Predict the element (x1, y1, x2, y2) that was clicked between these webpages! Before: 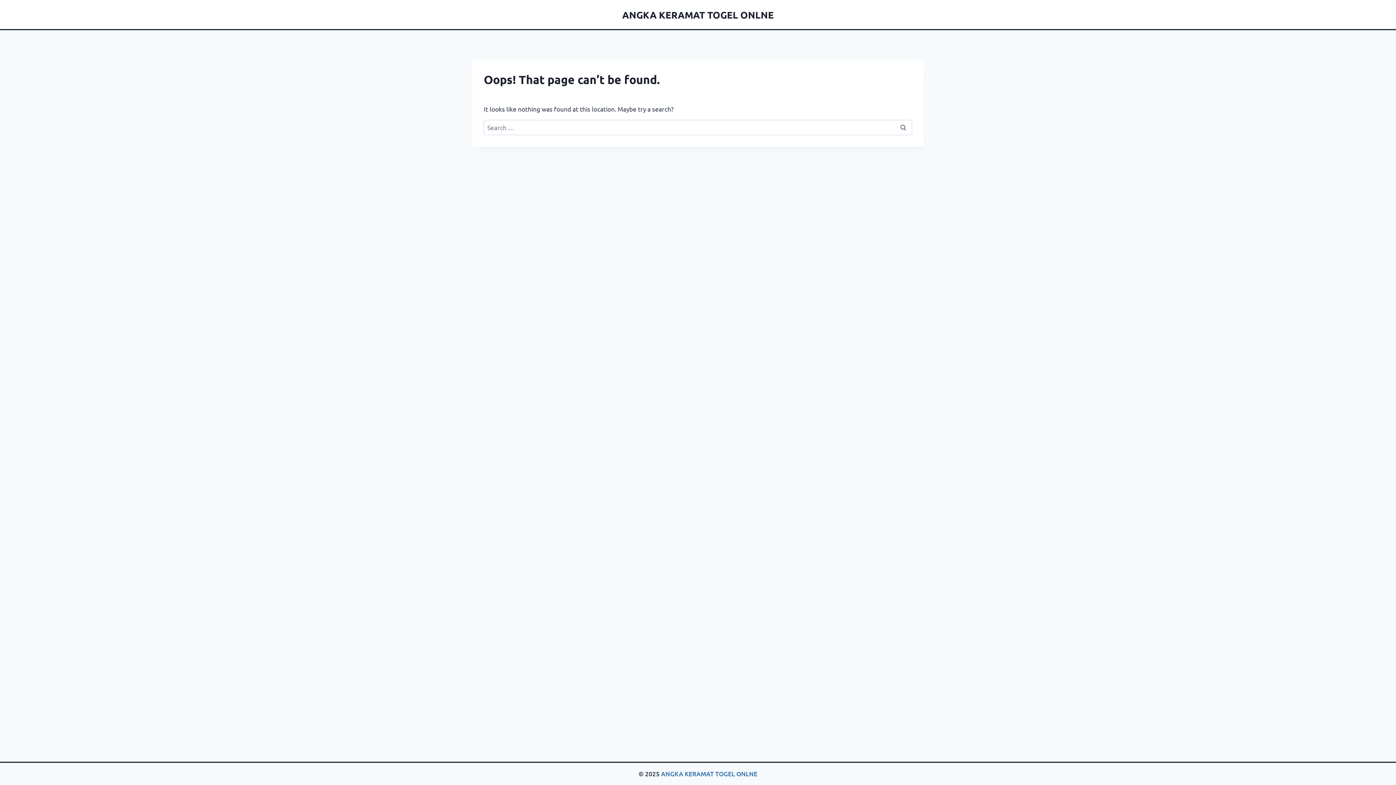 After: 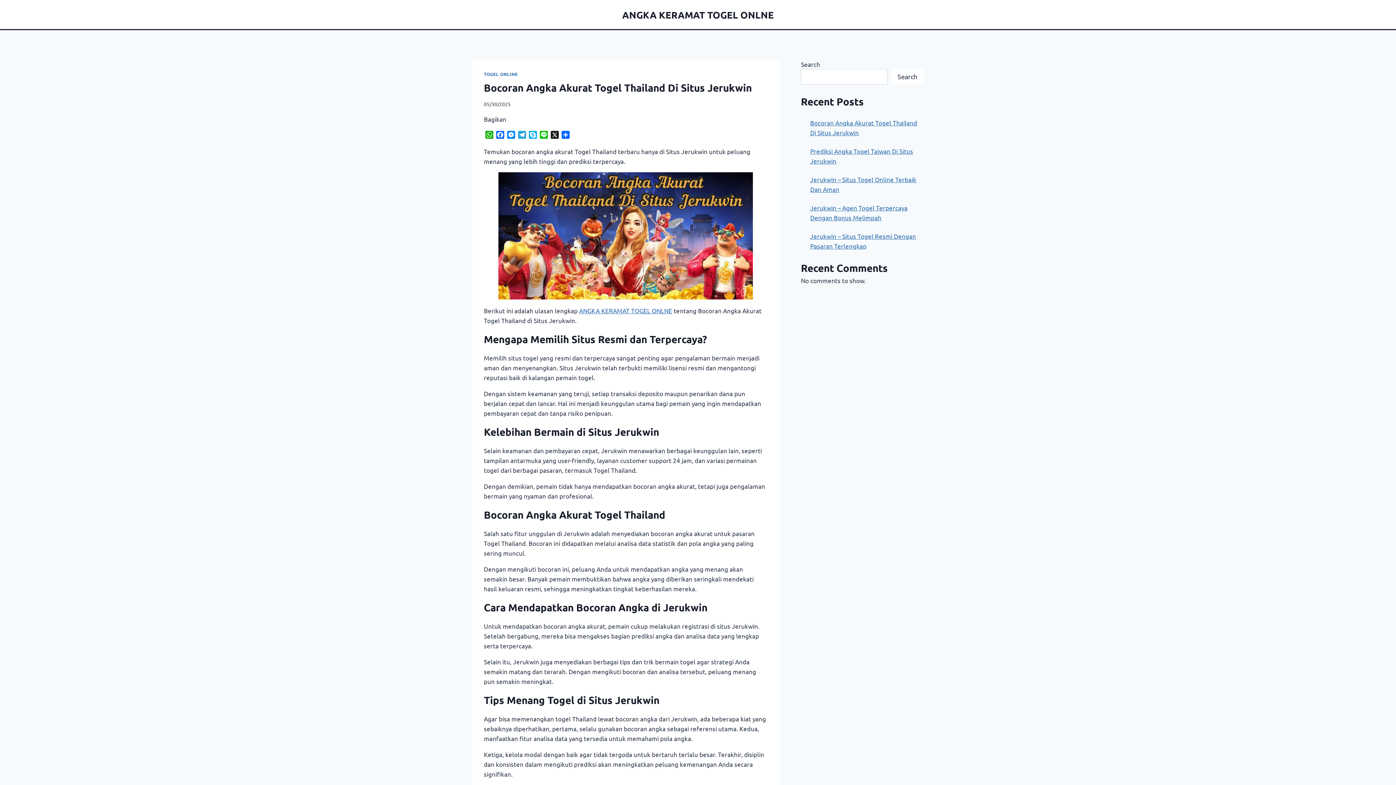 Action: label: ANGKA KERAMAT TOGEL ONLNE bbox: (622, 8, 774, 20)